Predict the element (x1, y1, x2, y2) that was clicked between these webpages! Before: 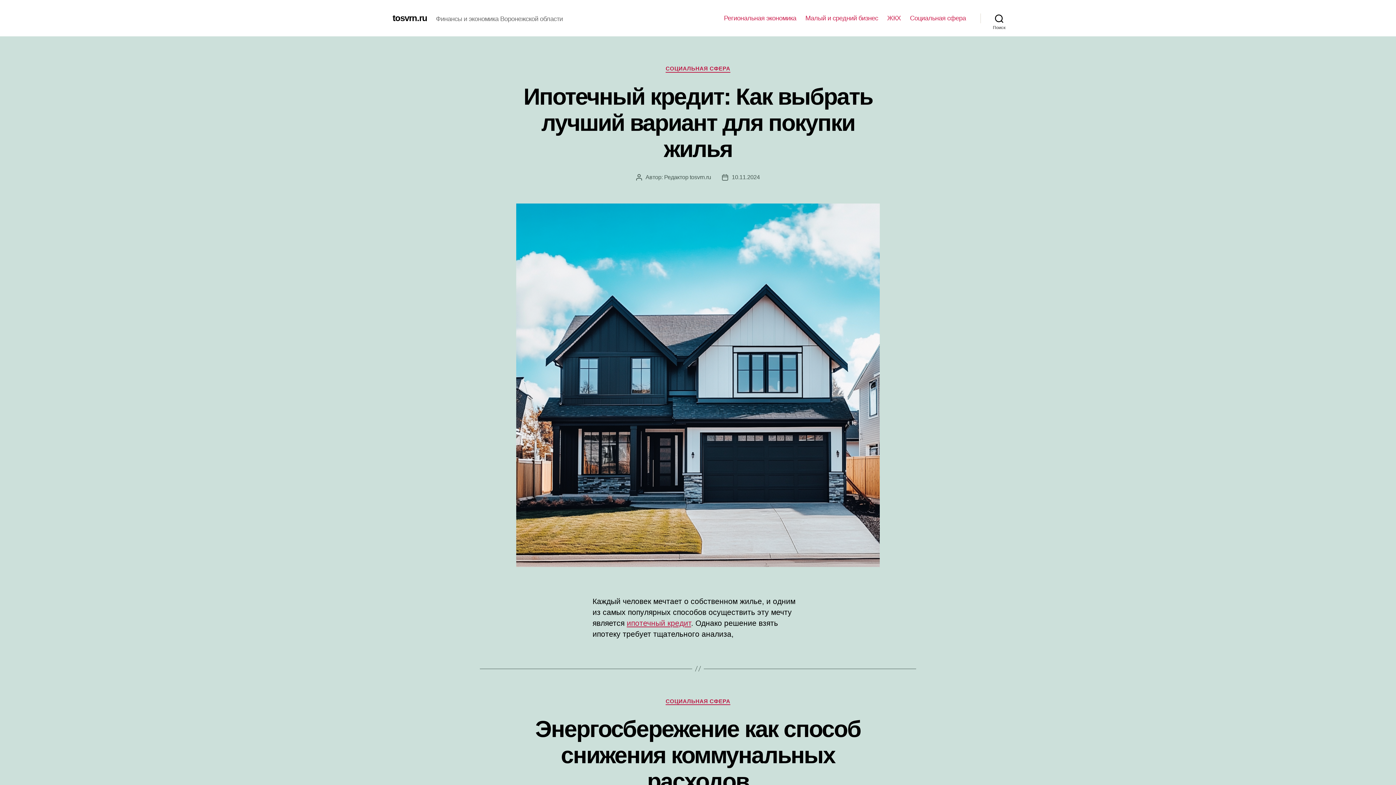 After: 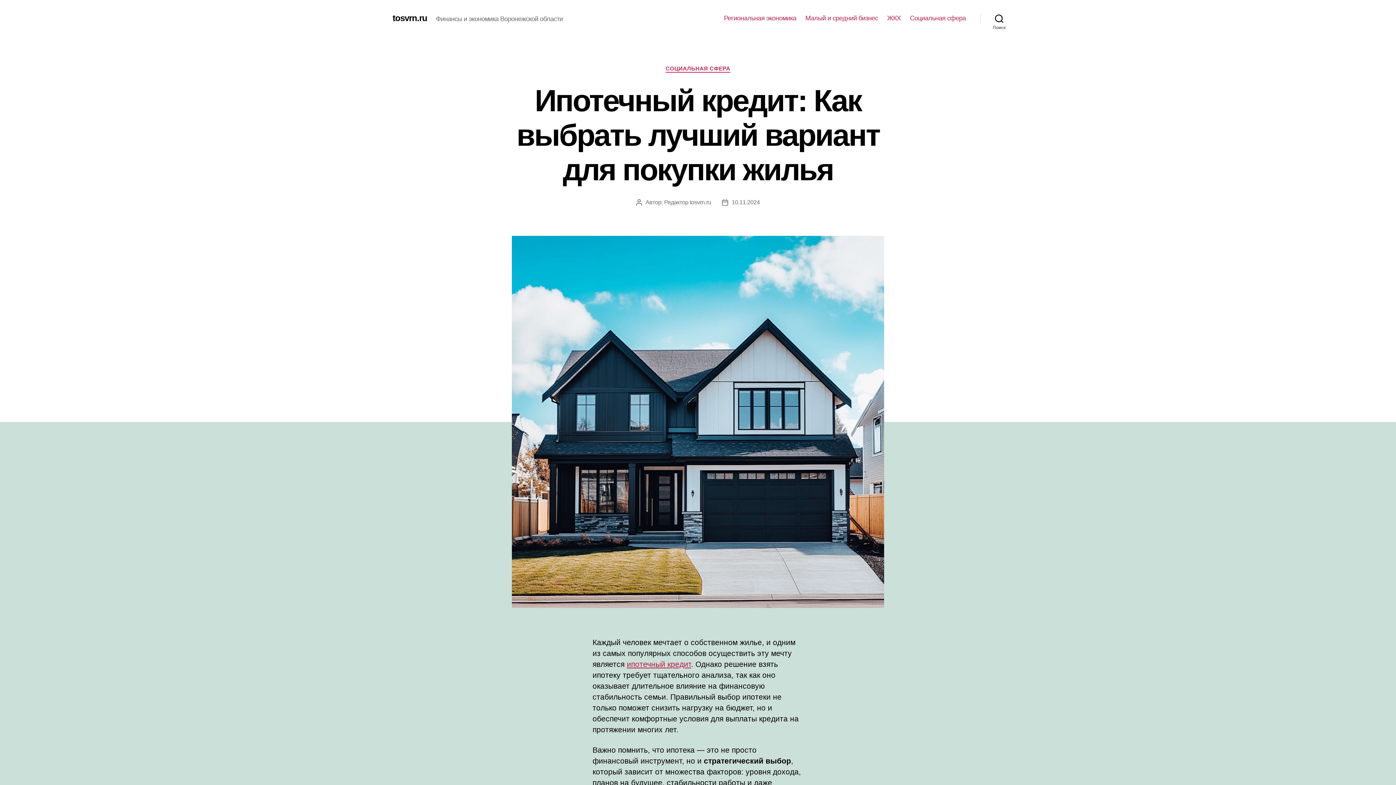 Action: label: 10.11.2024 bbox: (731, 174, 760, 180)